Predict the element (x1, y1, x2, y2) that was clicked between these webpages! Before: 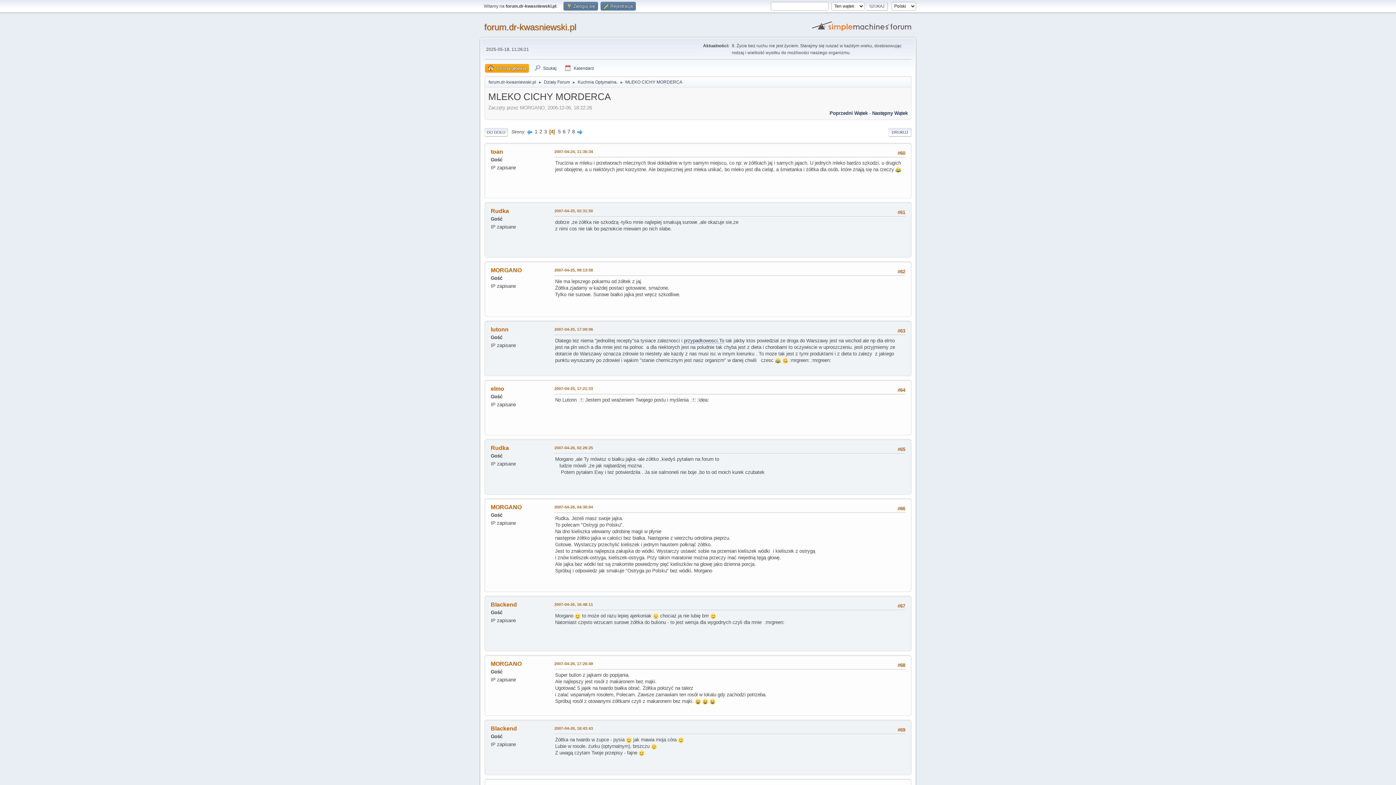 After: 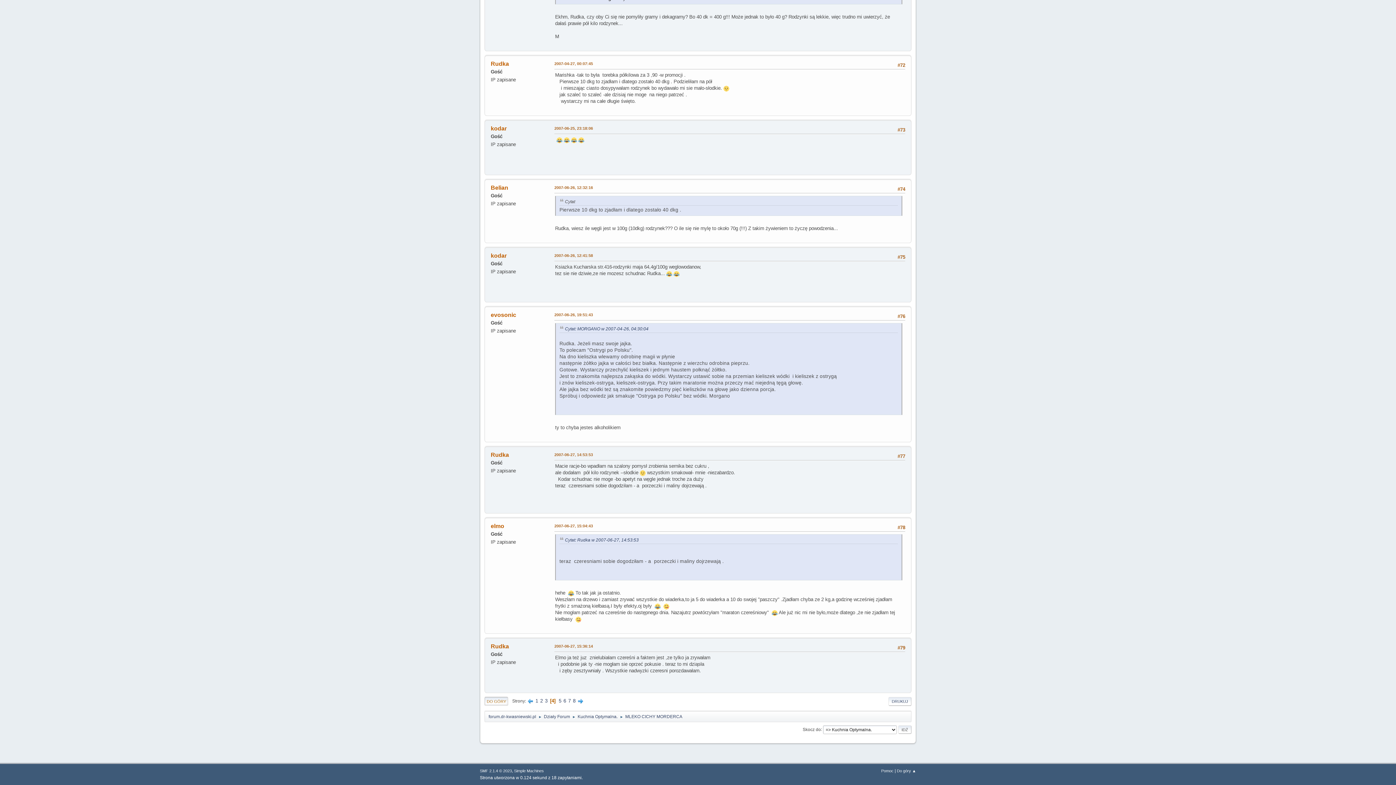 Action: bbox: (484, 127, 507, 136) label: DO DOŁU